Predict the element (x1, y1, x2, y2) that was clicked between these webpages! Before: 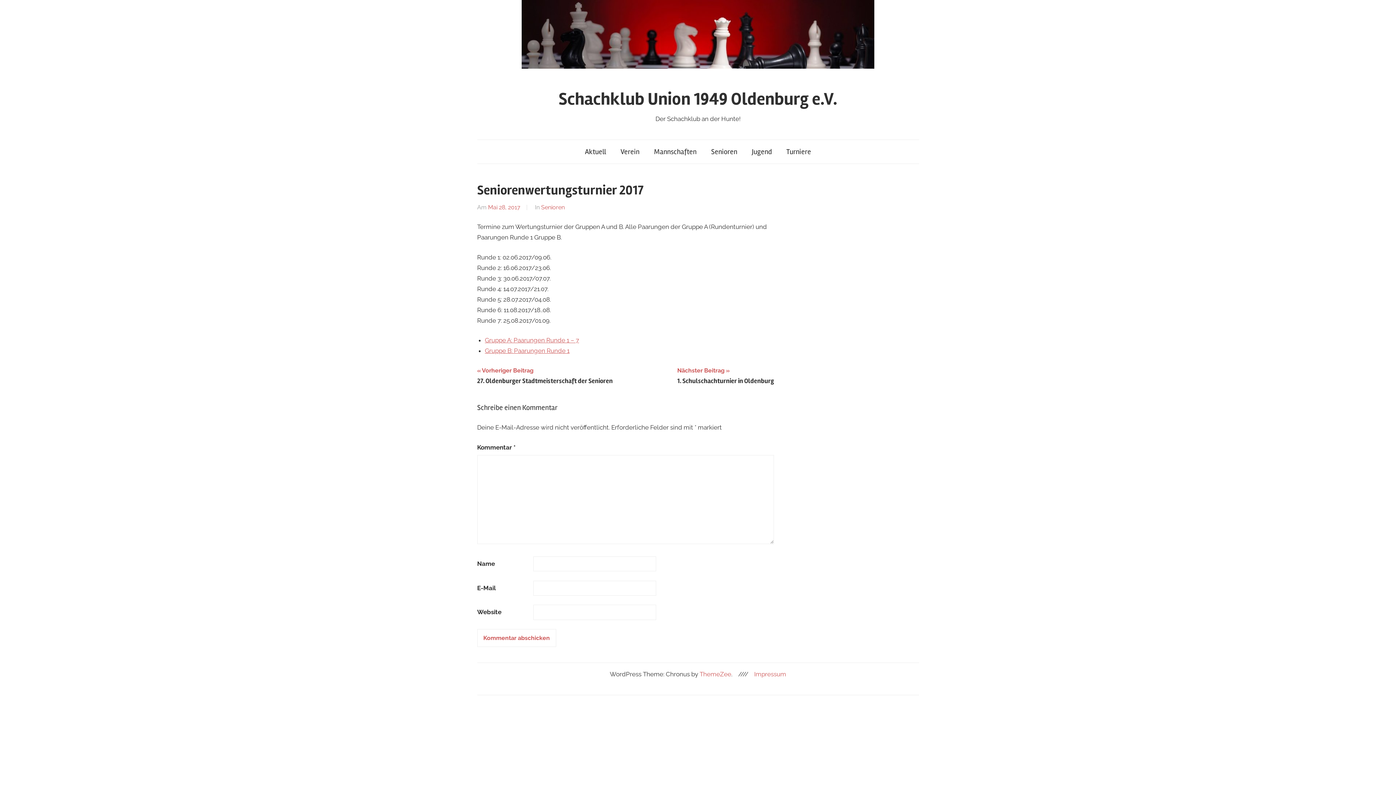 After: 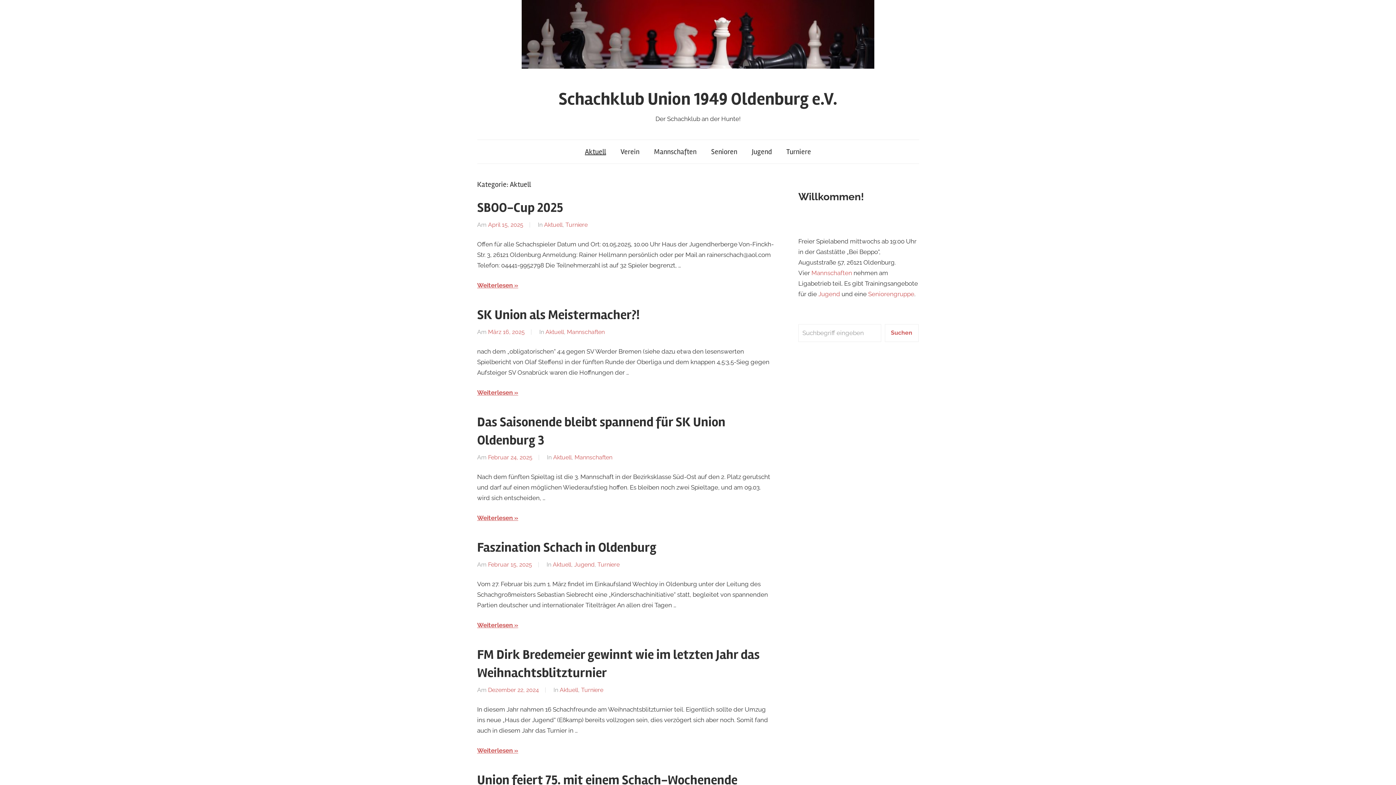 Action: label: Aktuell bbox: (577, 140, 613, 163)